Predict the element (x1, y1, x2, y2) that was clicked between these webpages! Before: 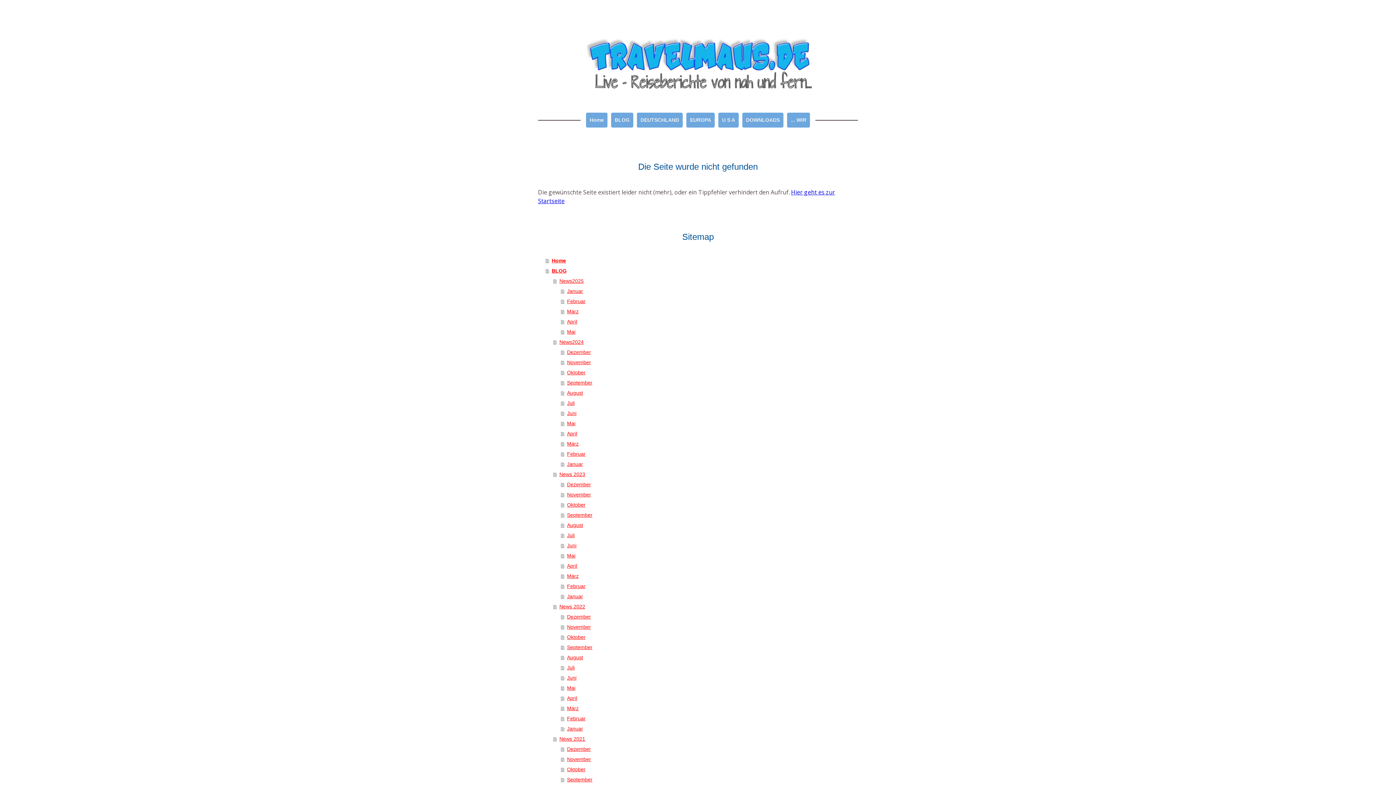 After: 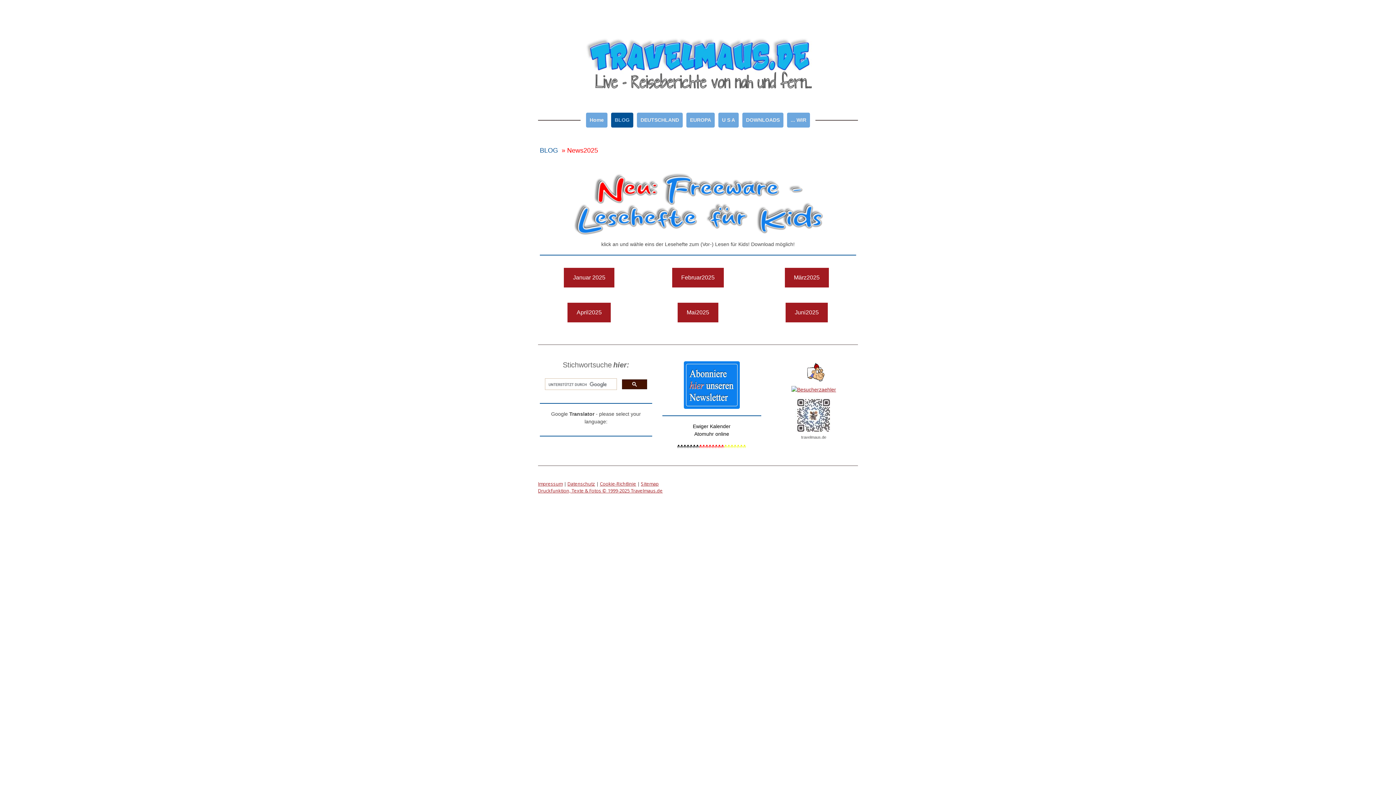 Action: label: News2025 bbox: (553, 275, 858, 286)